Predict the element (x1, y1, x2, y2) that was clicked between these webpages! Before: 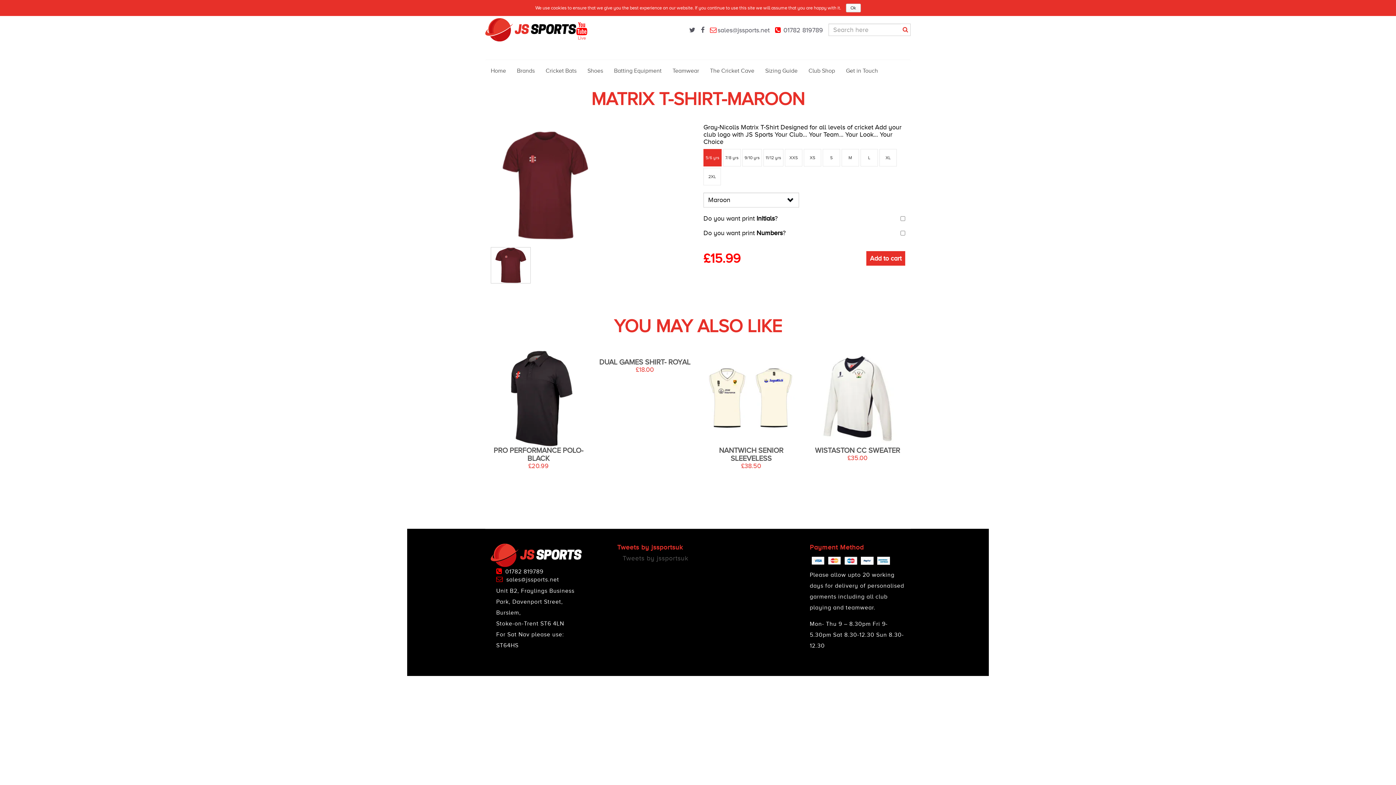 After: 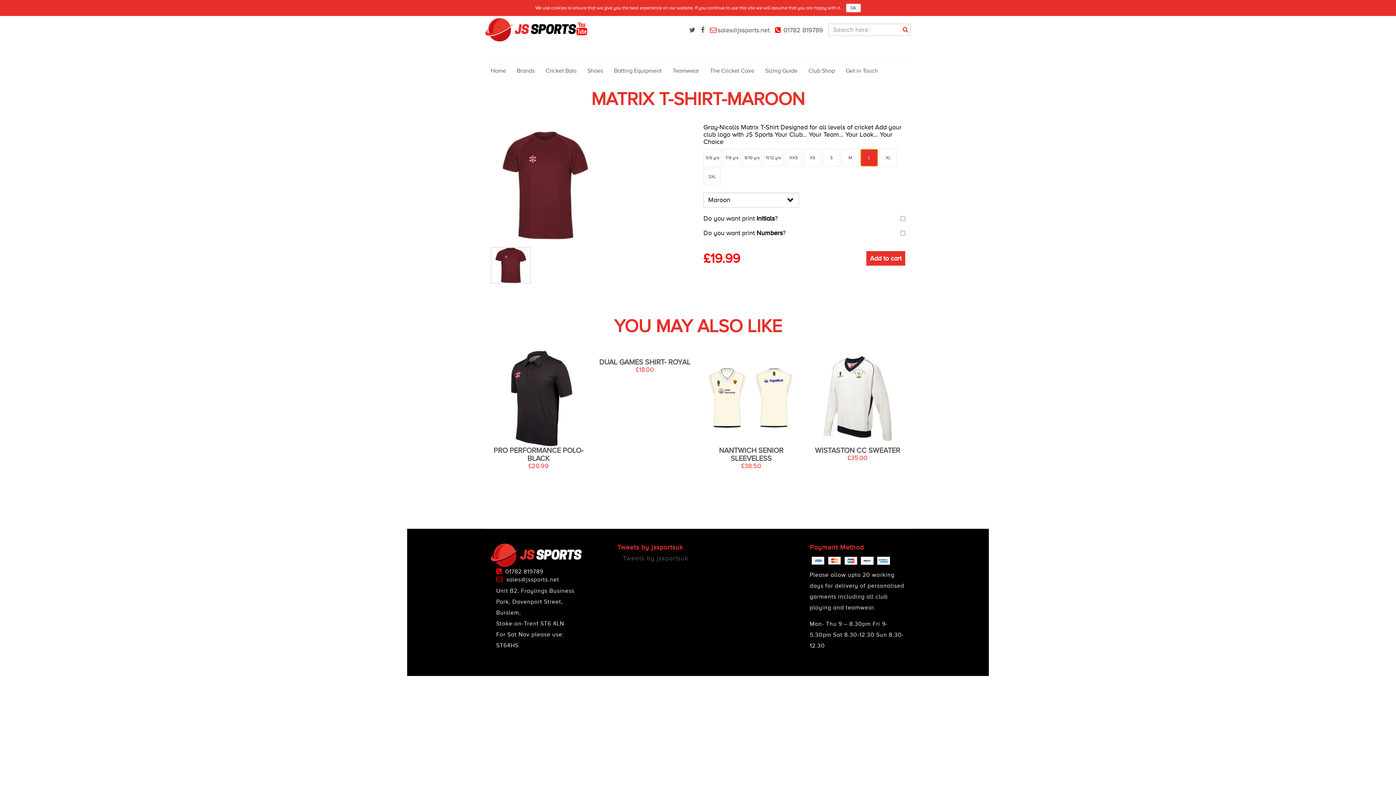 Action: bbox: (860, 149, 878, 166) label: L